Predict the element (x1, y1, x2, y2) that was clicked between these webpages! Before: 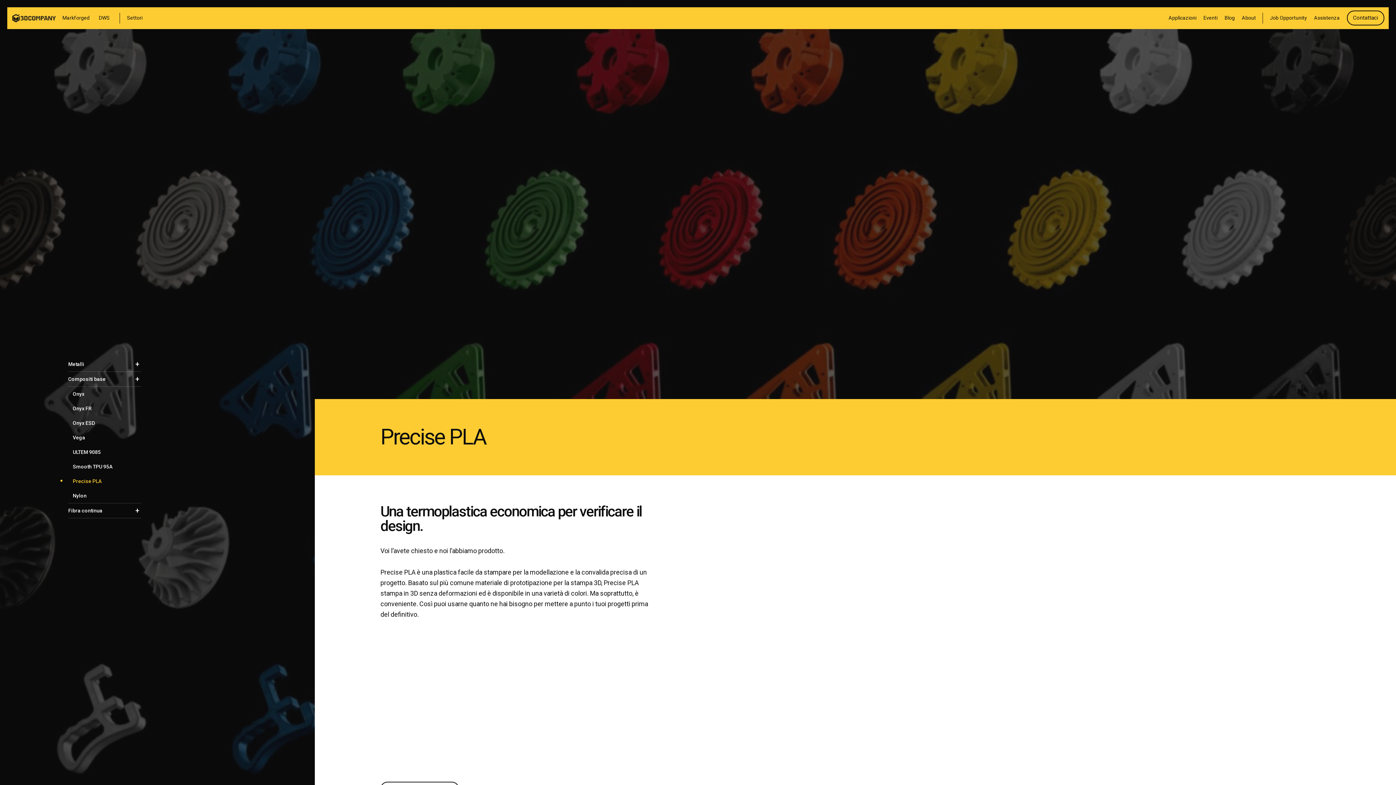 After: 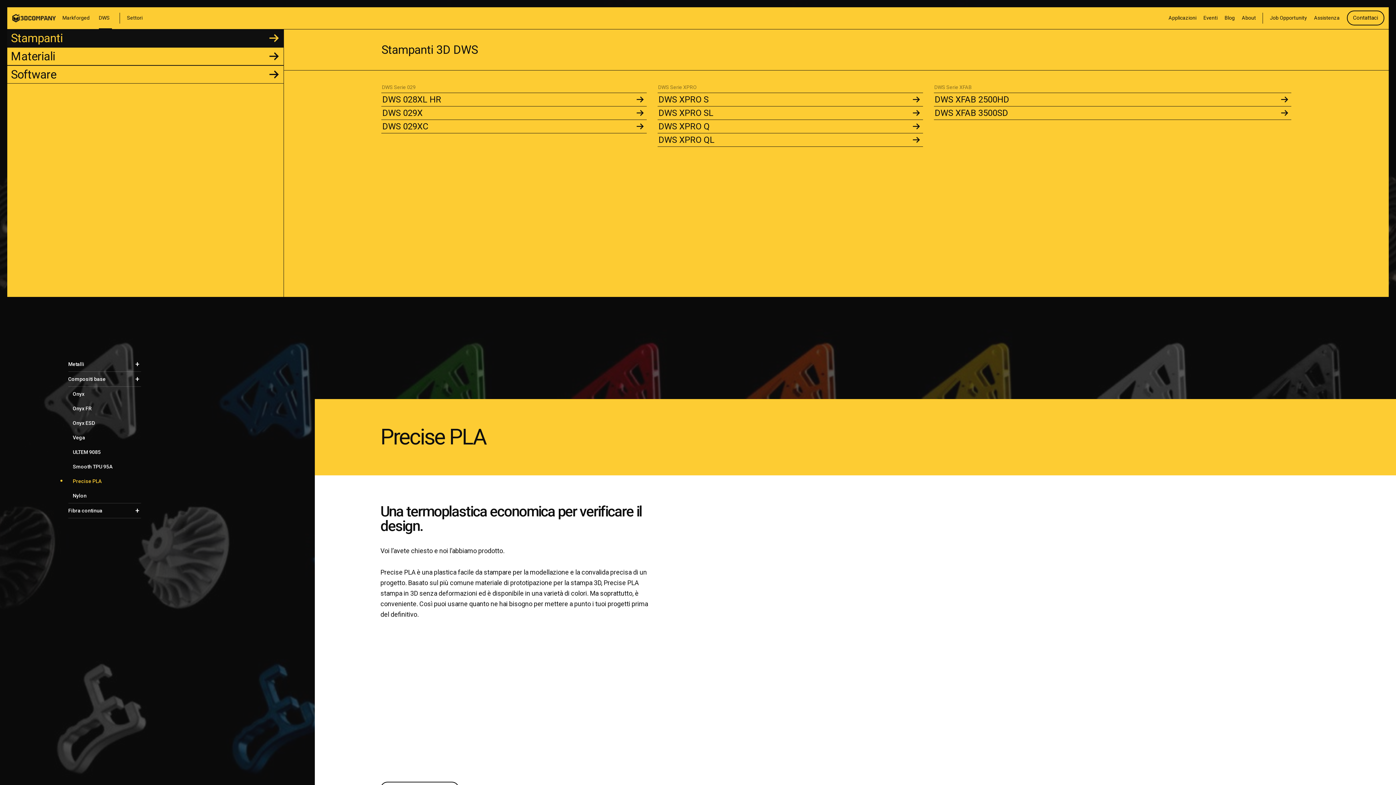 Action: label: DWS bbox: (98, 7, 111, 29)